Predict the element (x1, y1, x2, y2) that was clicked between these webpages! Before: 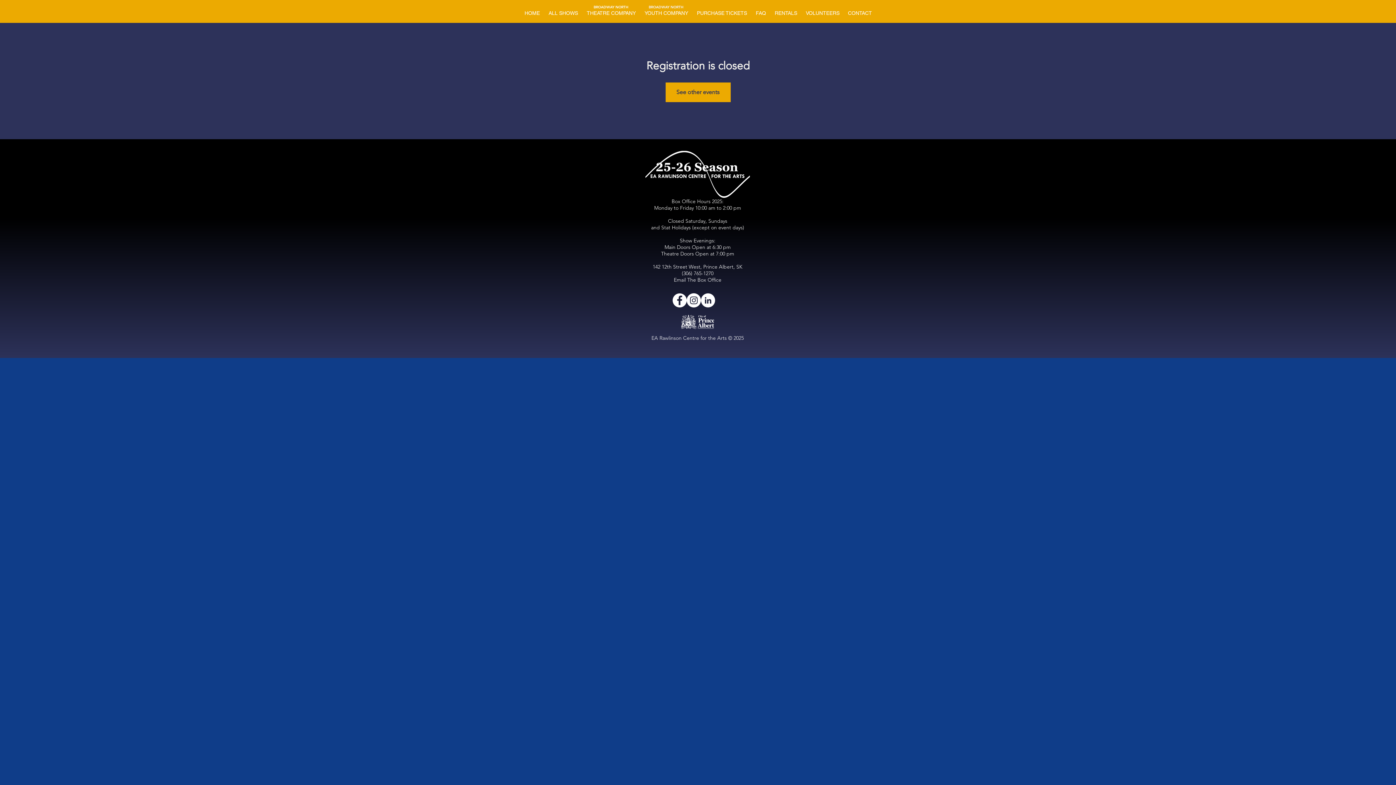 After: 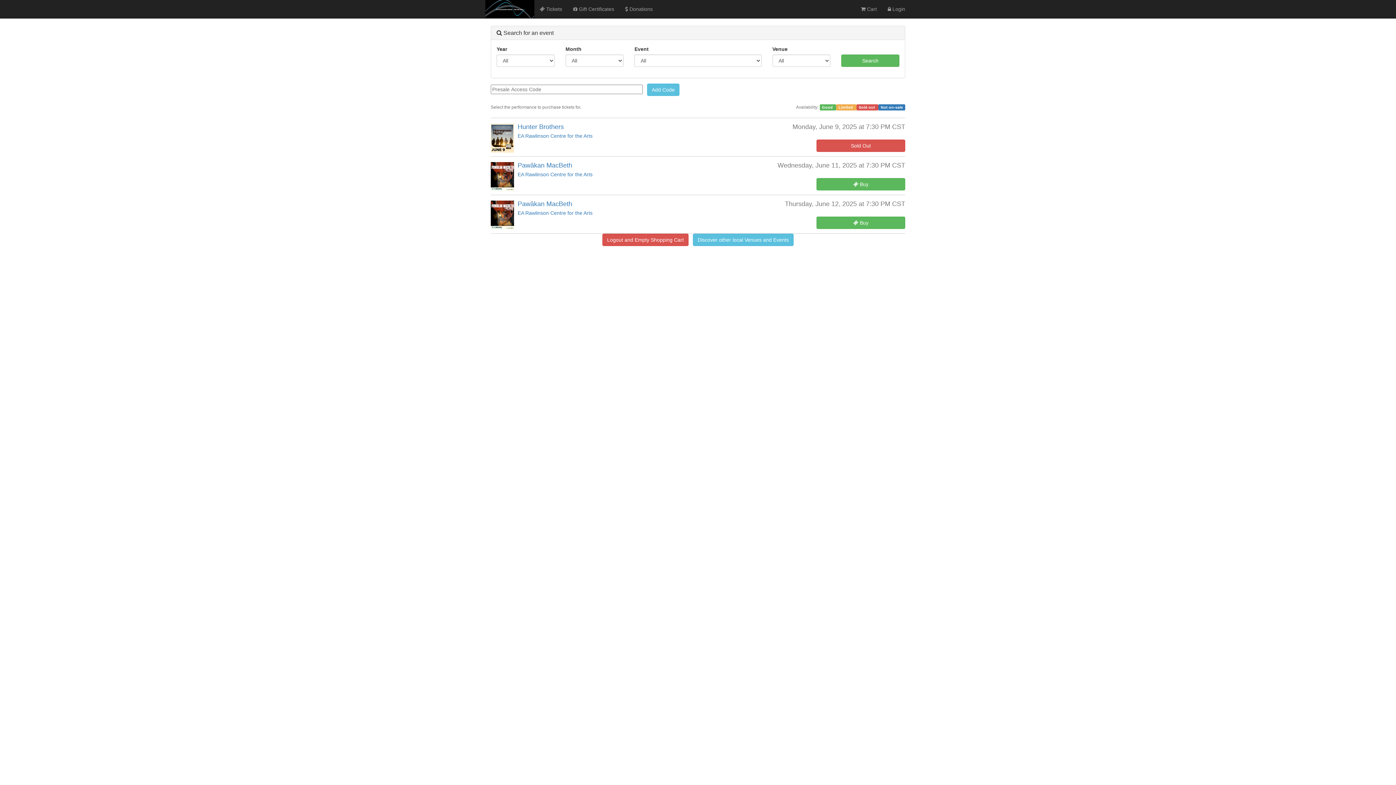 Action: bbox: (692, 0, 751, 20) label: PURCHASE TICKETS